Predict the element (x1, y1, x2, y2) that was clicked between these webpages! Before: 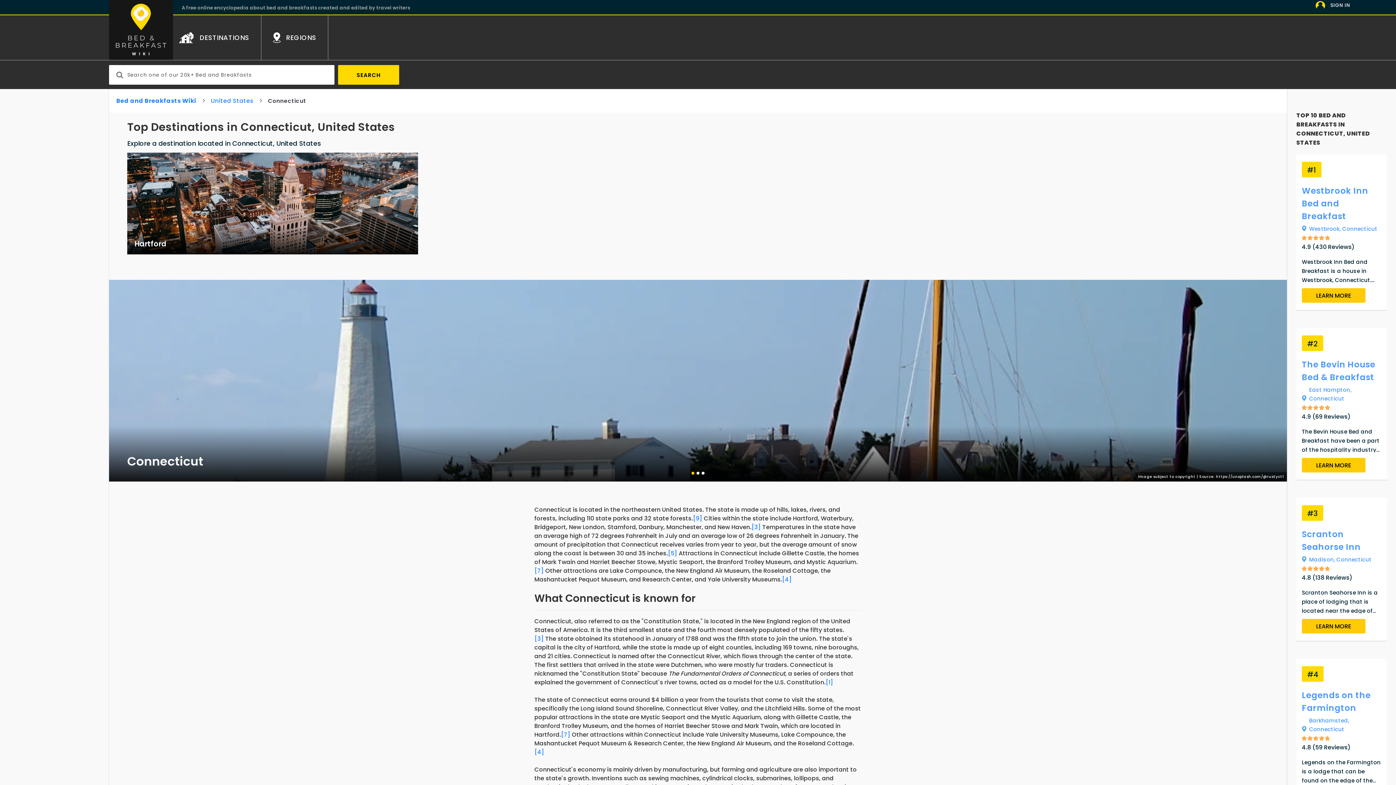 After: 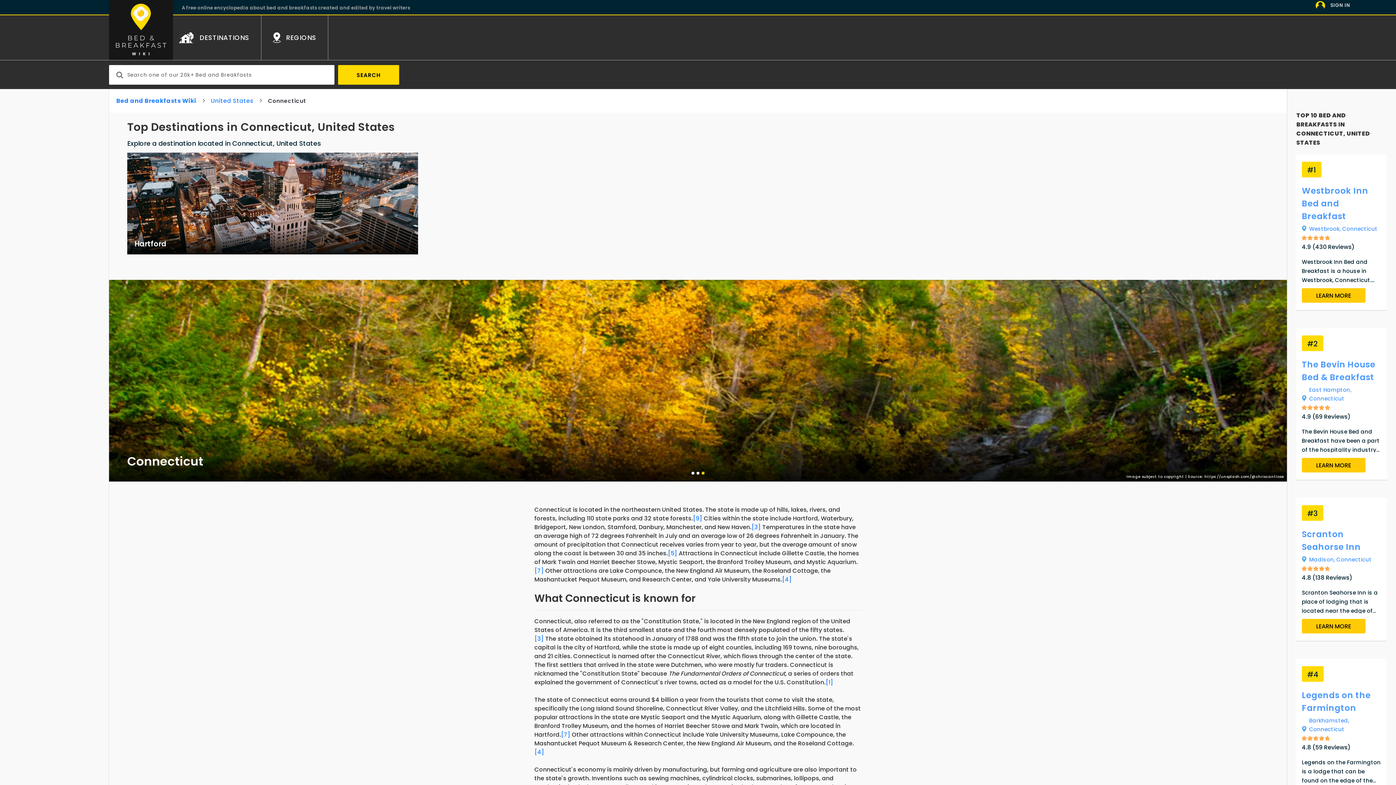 Action: label: Connecticut bbox: (1309, 394, 1344, 402)